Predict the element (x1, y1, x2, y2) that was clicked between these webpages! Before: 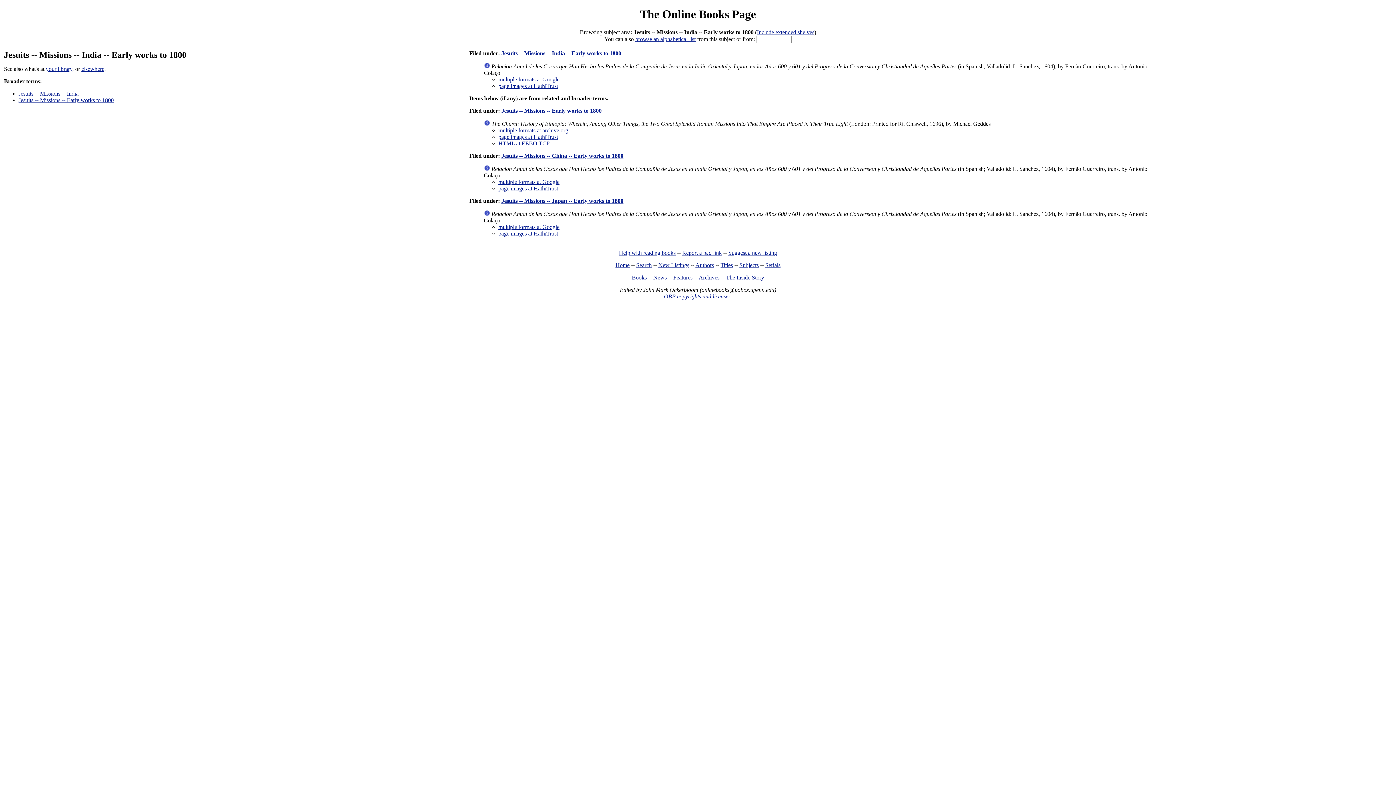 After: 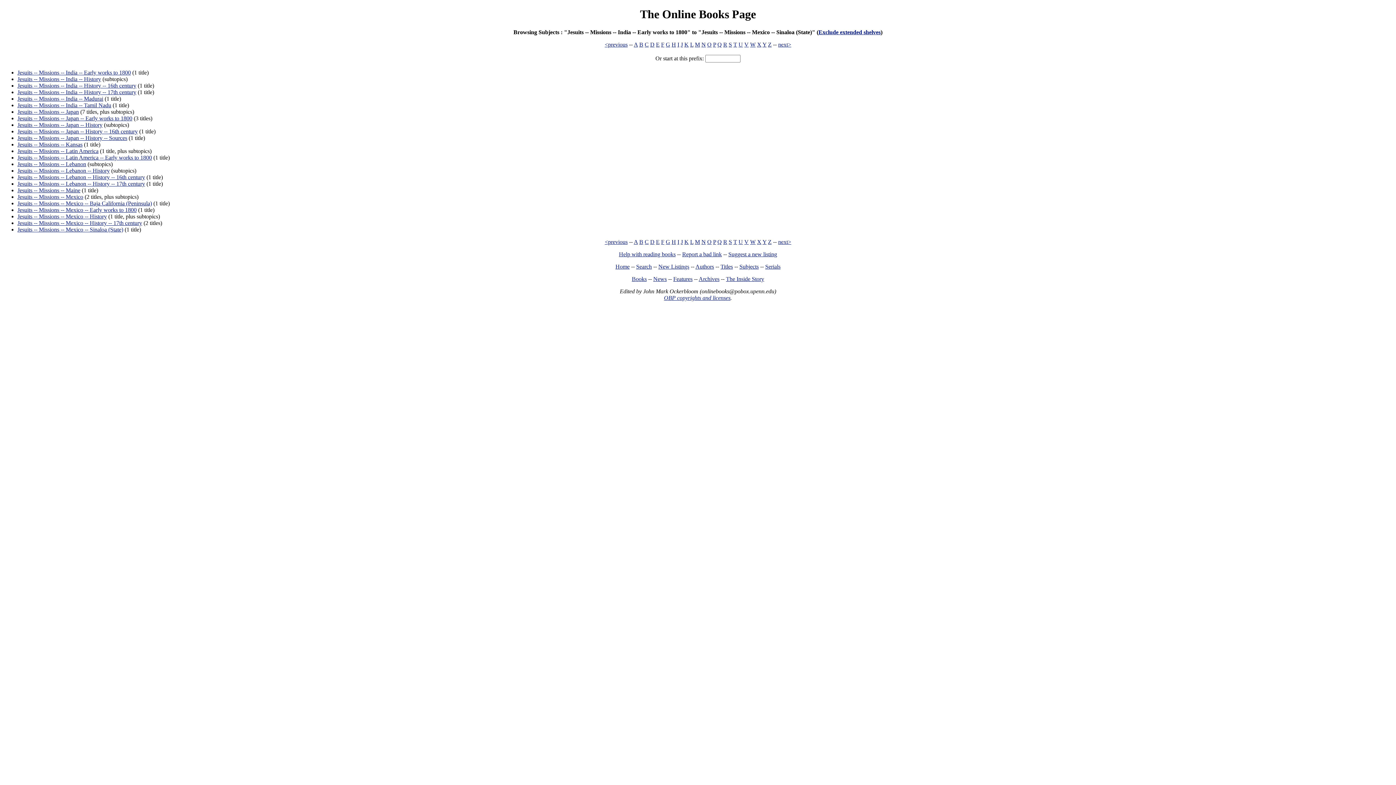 Action: label: browse an alphabetical list bbox: (635, 35, 695, 42)